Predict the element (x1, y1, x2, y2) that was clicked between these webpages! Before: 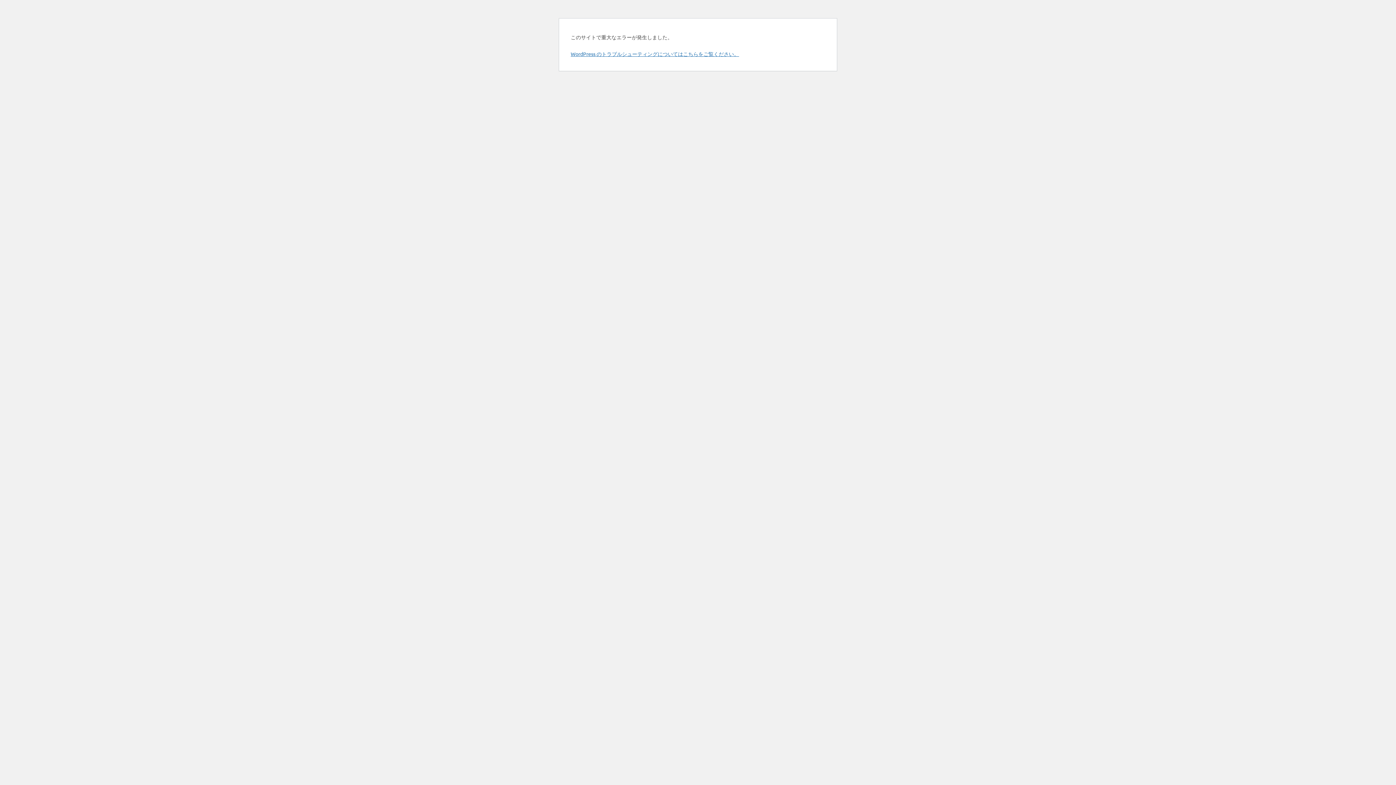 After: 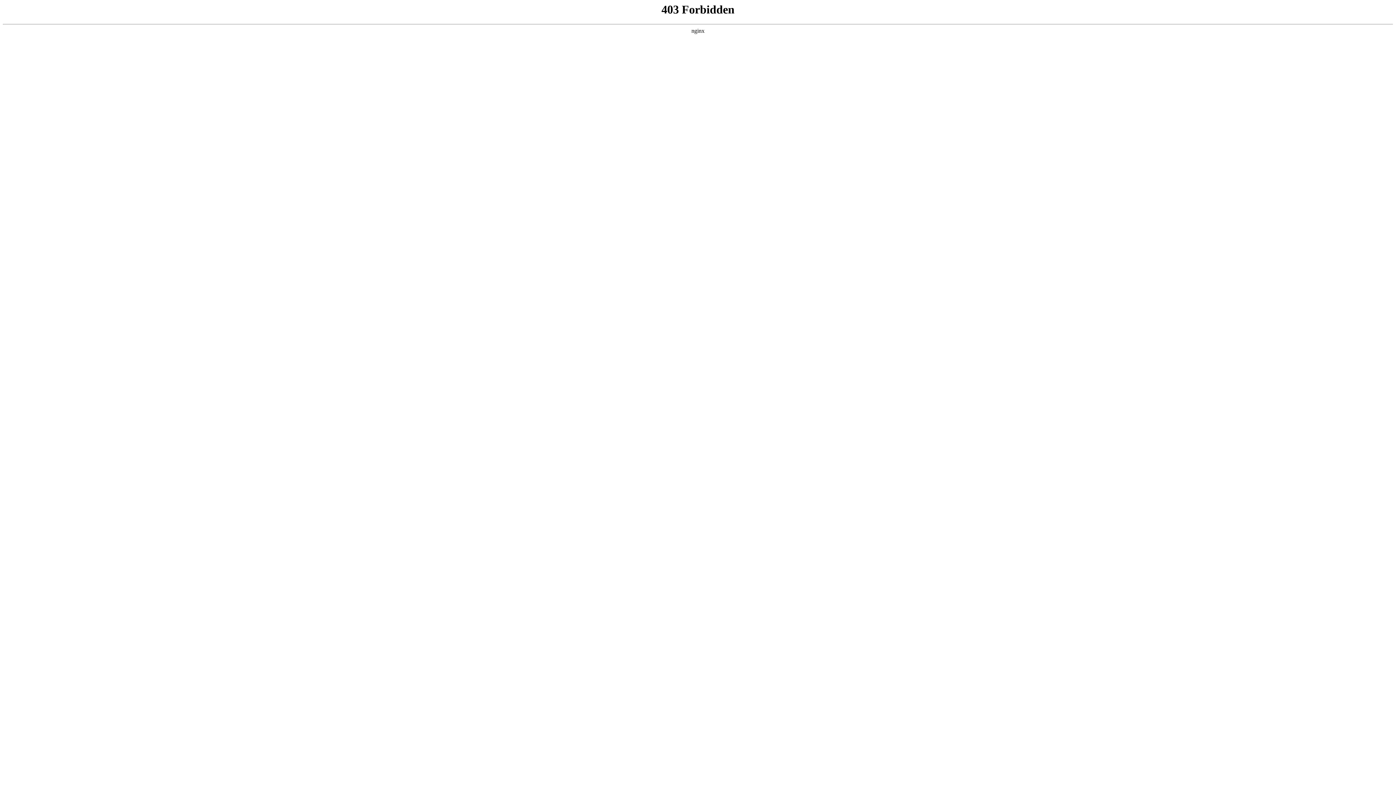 Action: label: WordPress のトラブルシューティングについてはこちらをご覧ください。 bbox: (570, 50, 739, 57)